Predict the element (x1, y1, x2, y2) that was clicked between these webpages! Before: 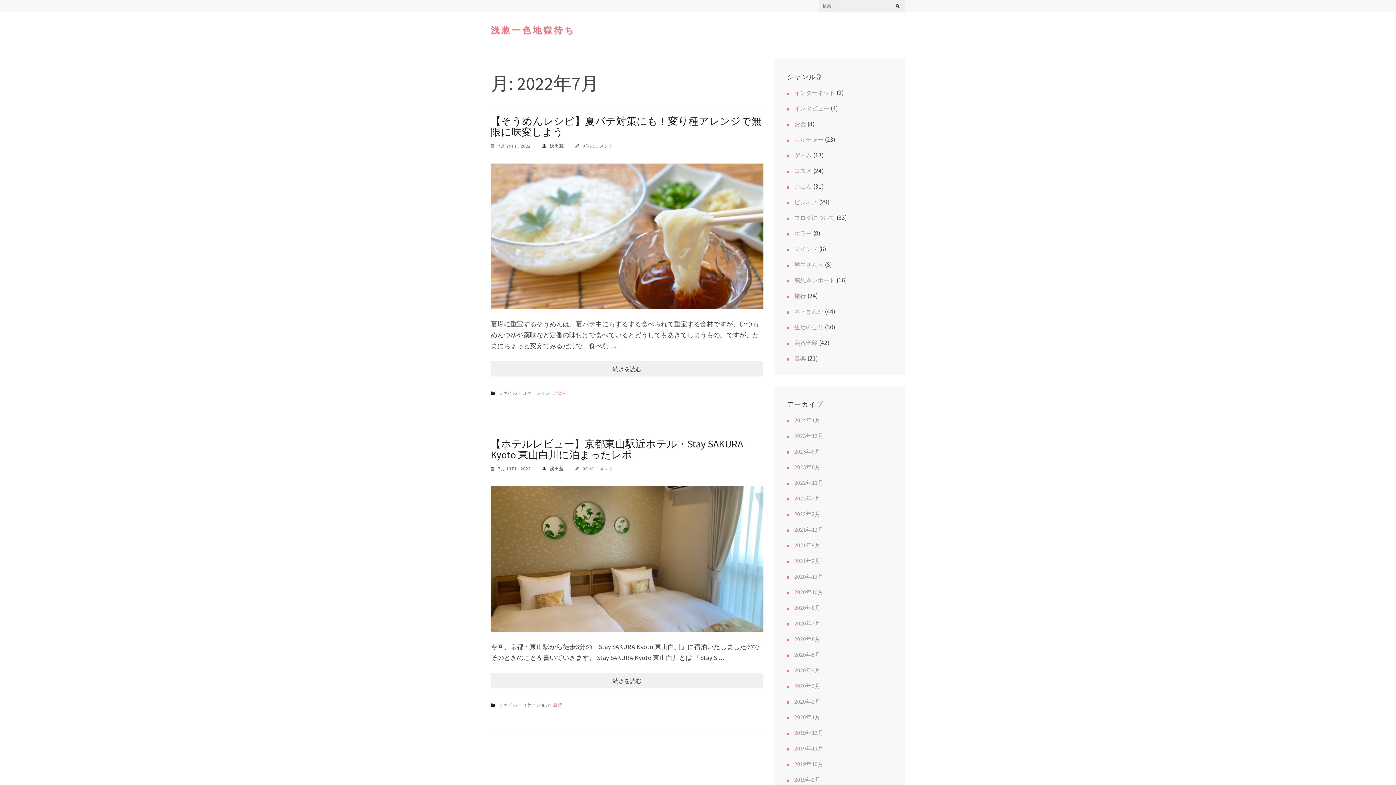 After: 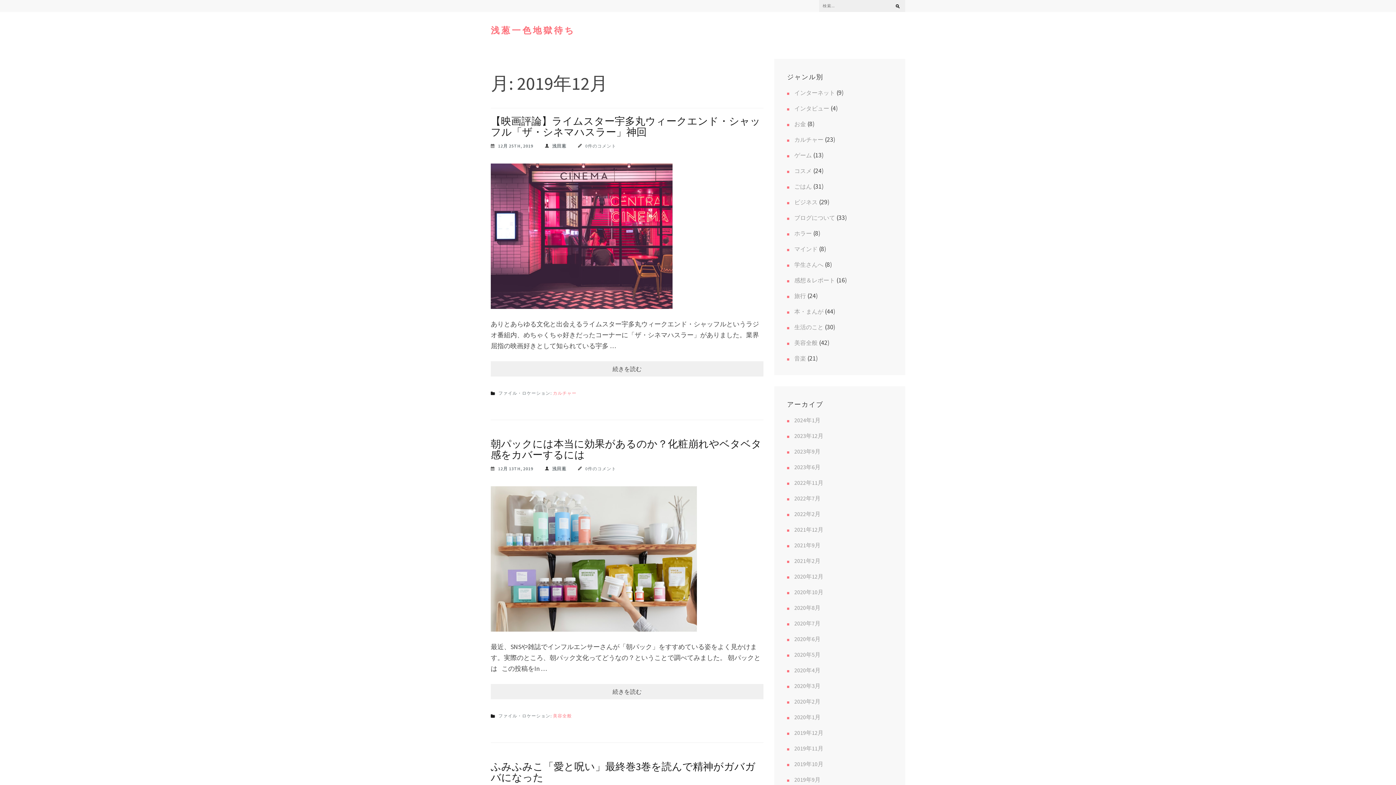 Action: label: 2019年12月 bbox: (794, 729, 823, 736)